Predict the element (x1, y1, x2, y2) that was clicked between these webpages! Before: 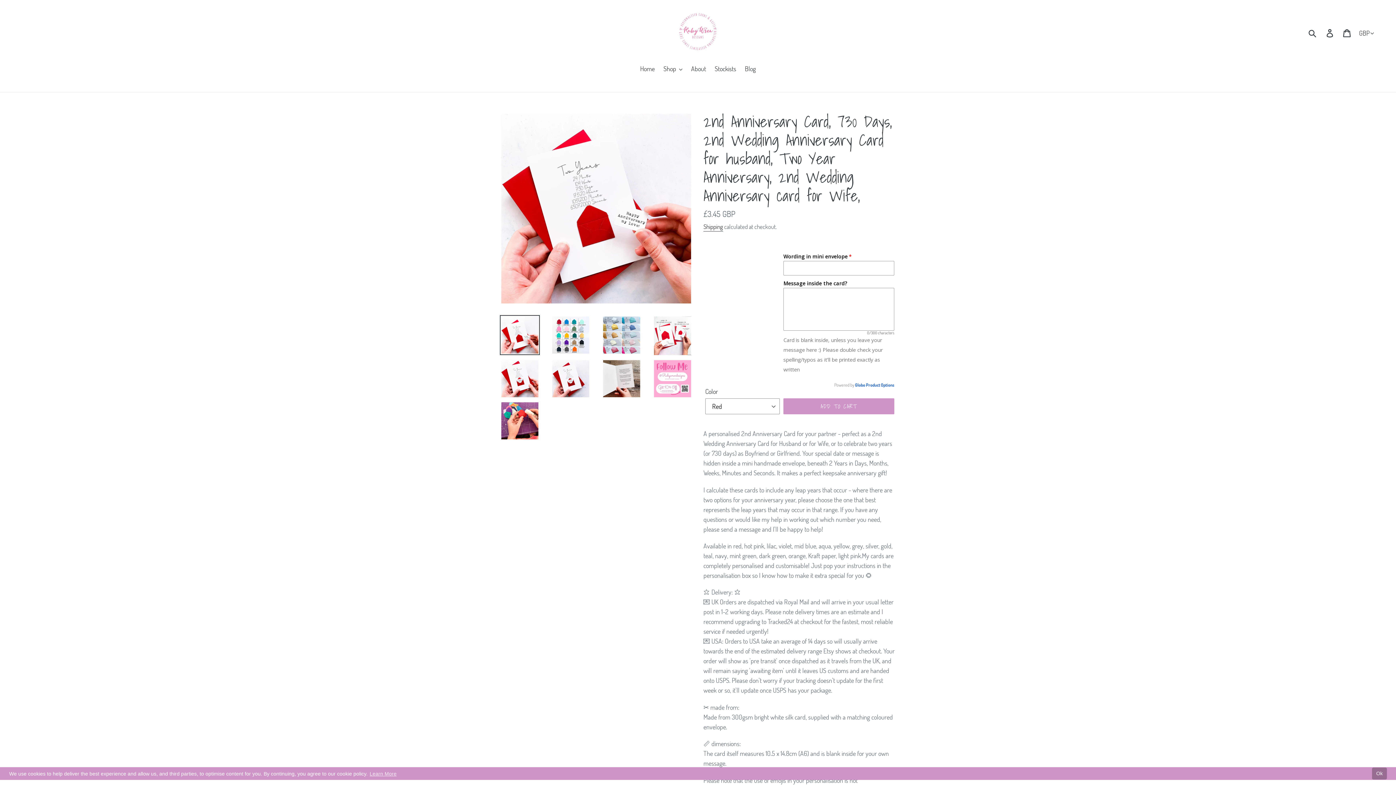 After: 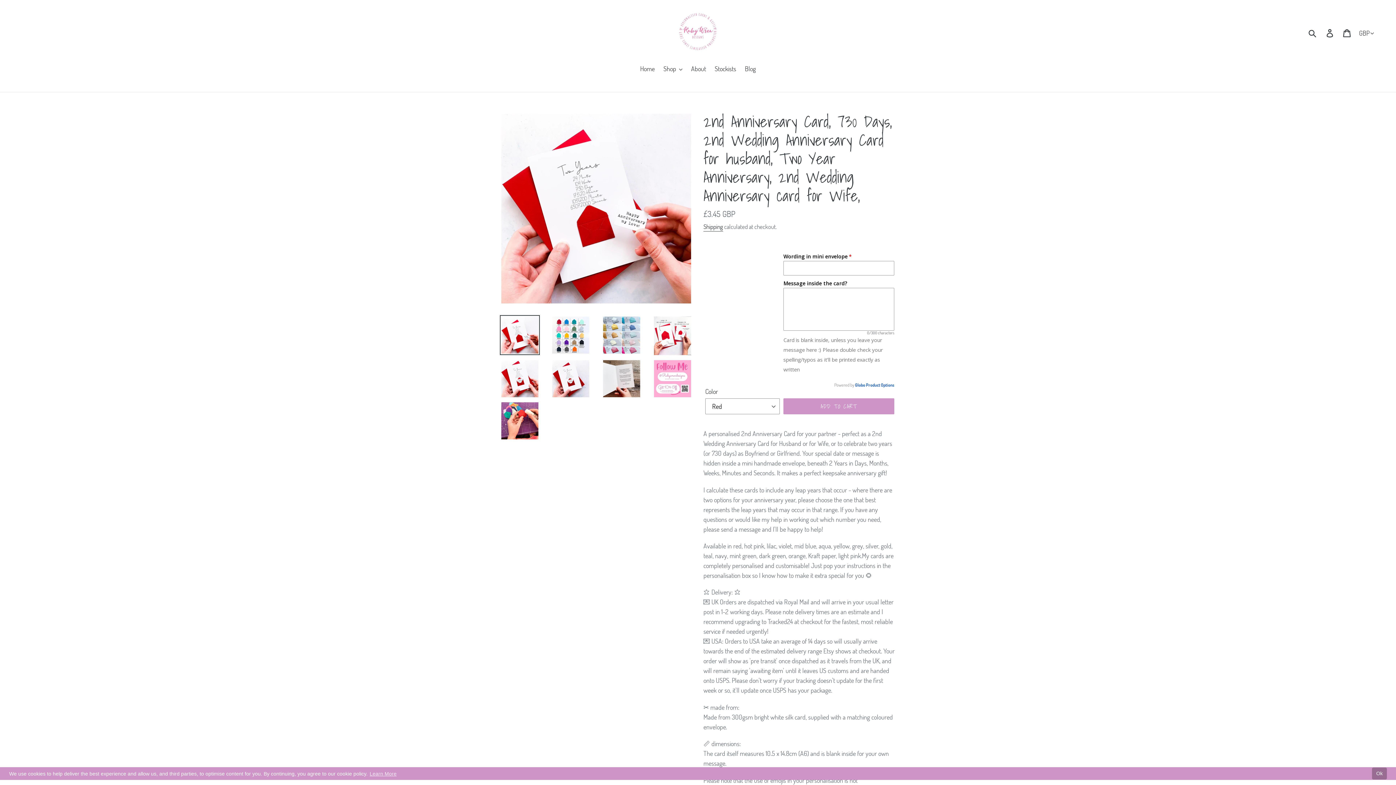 Action: bbox: (368, 770, 397, 777) label: Learn More